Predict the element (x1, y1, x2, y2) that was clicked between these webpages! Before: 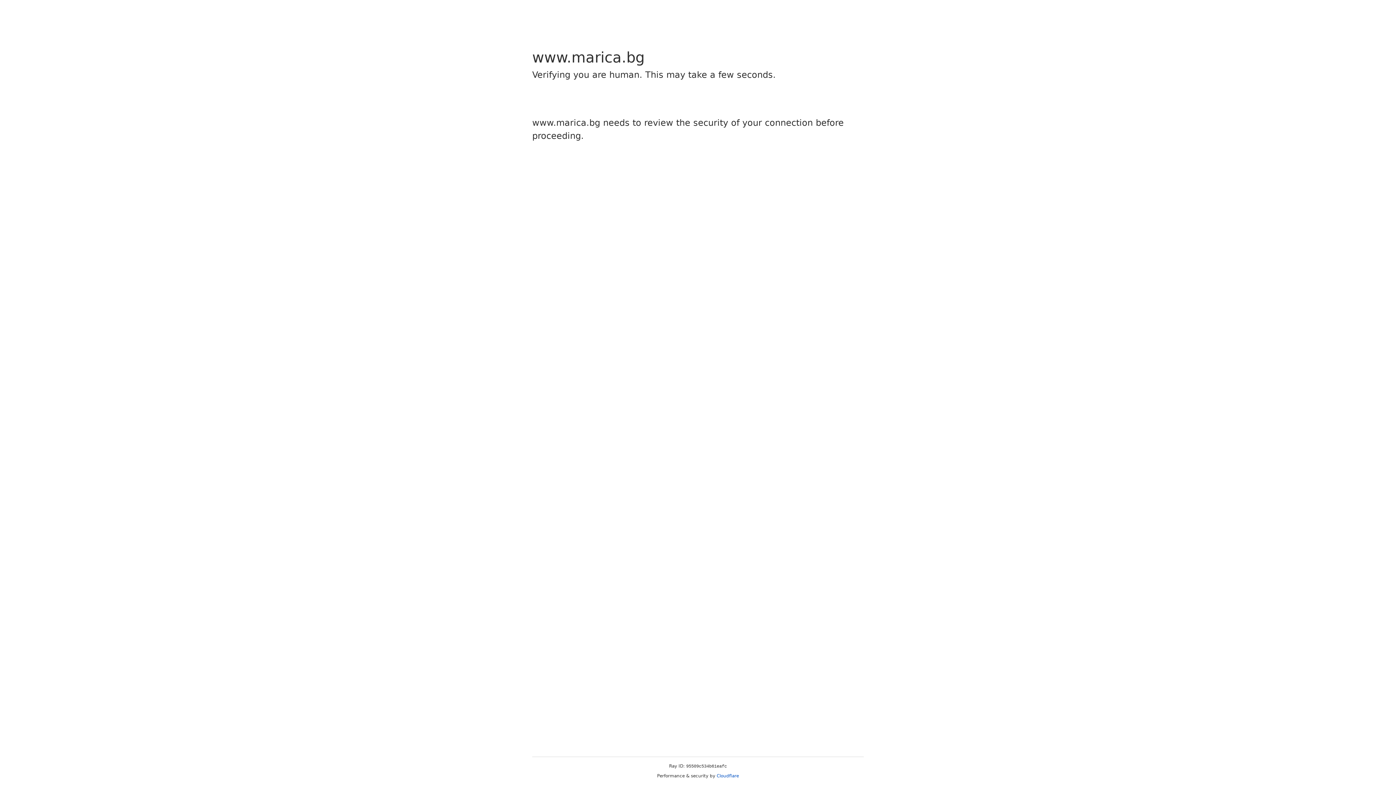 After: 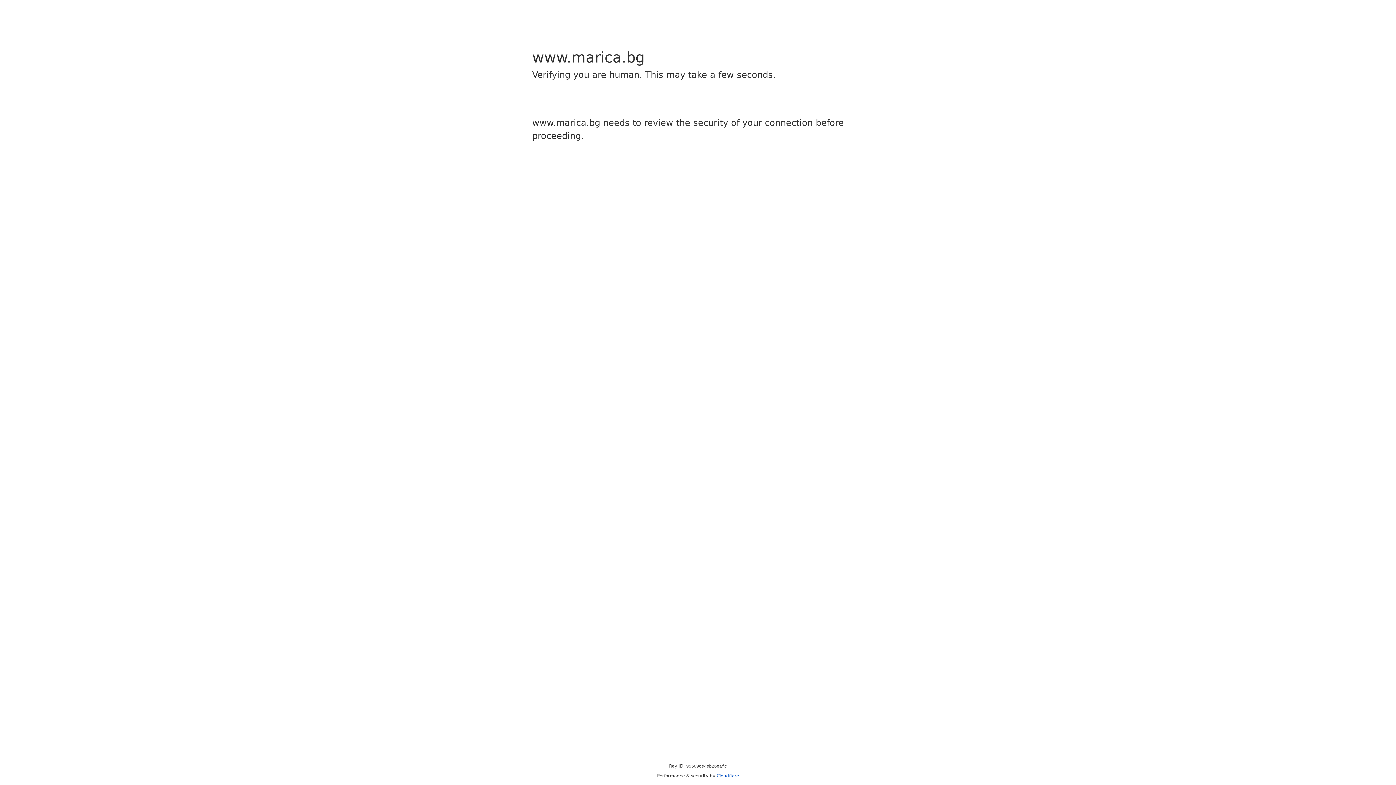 Action: label: Cloudflare bbox: (716, 773, 739, 778)